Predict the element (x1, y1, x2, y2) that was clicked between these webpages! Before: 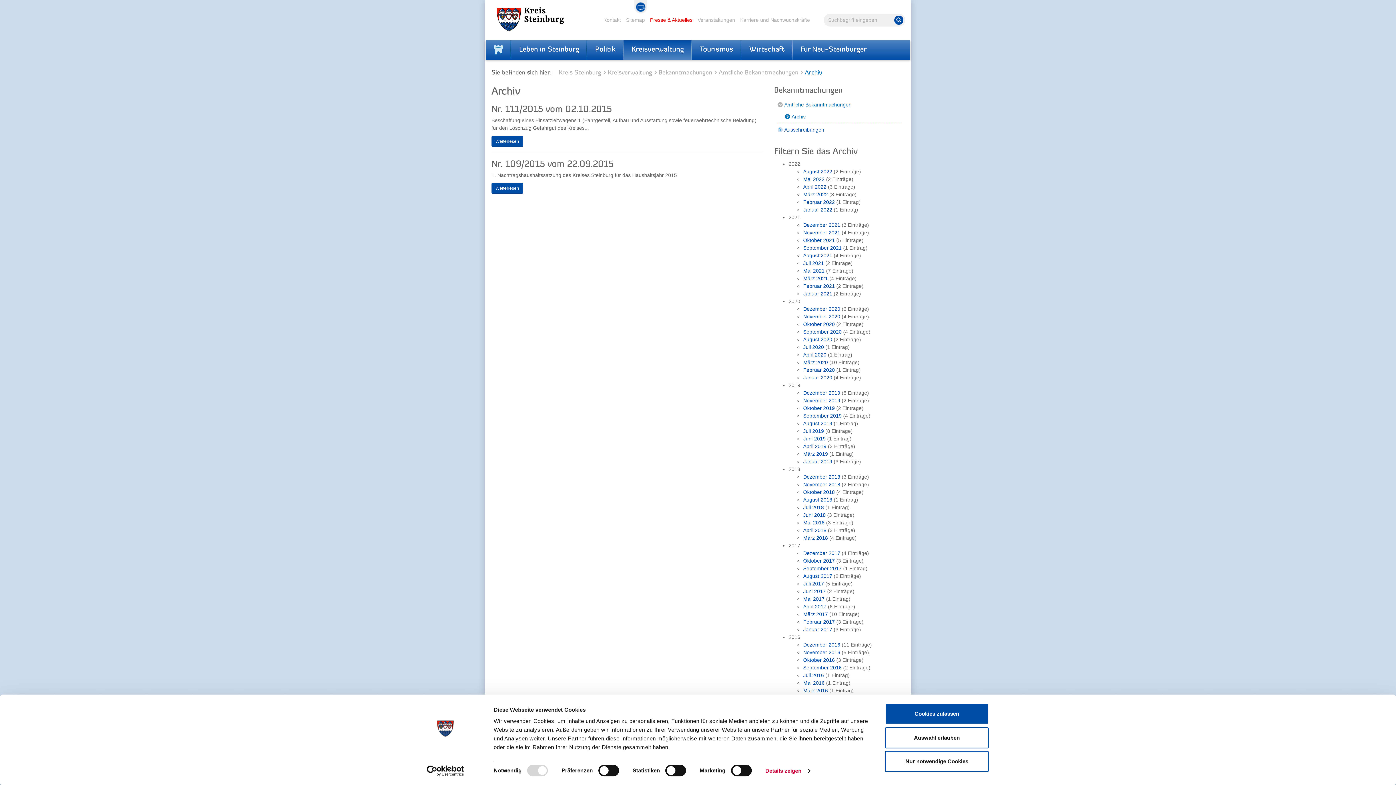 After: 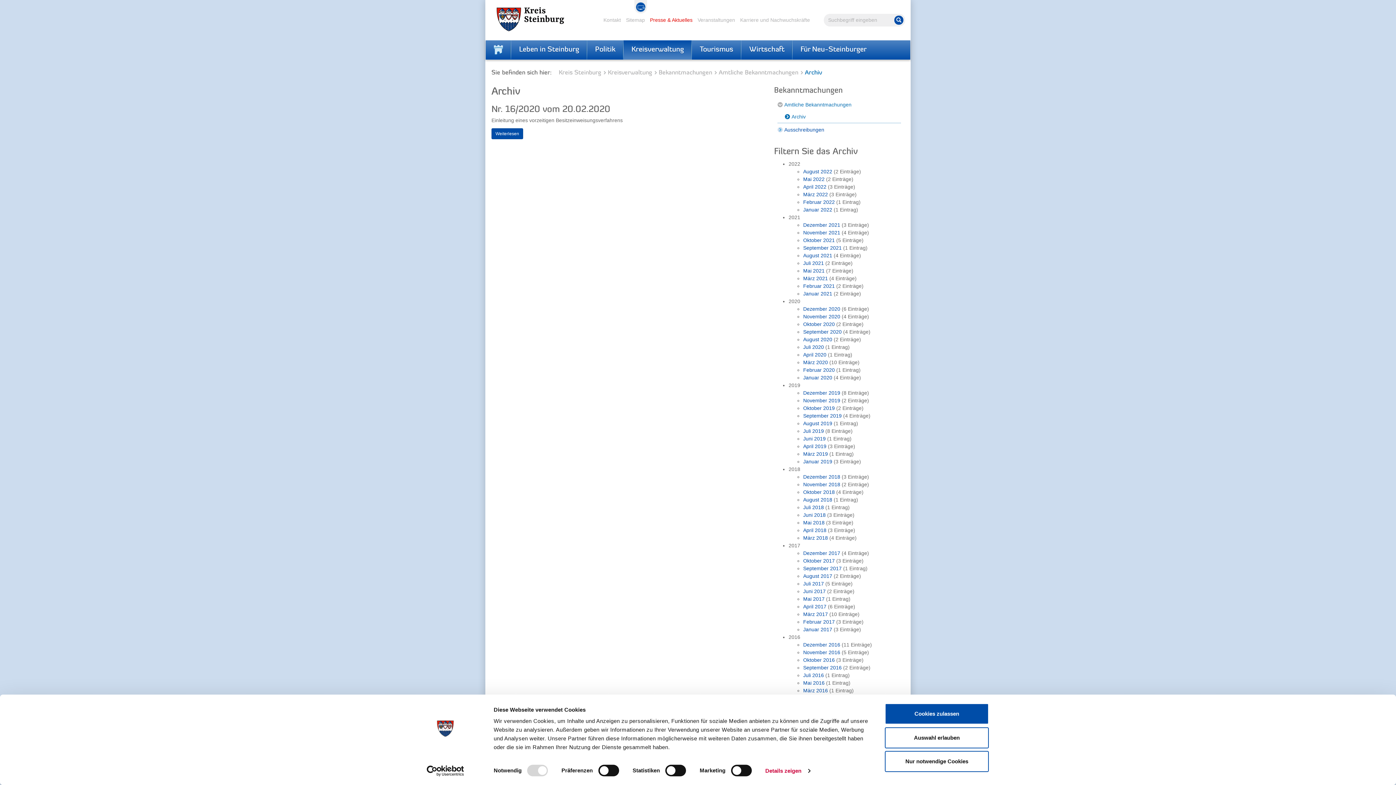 Action: bbox: (803, 367, 835, 373) label: Februar 2020